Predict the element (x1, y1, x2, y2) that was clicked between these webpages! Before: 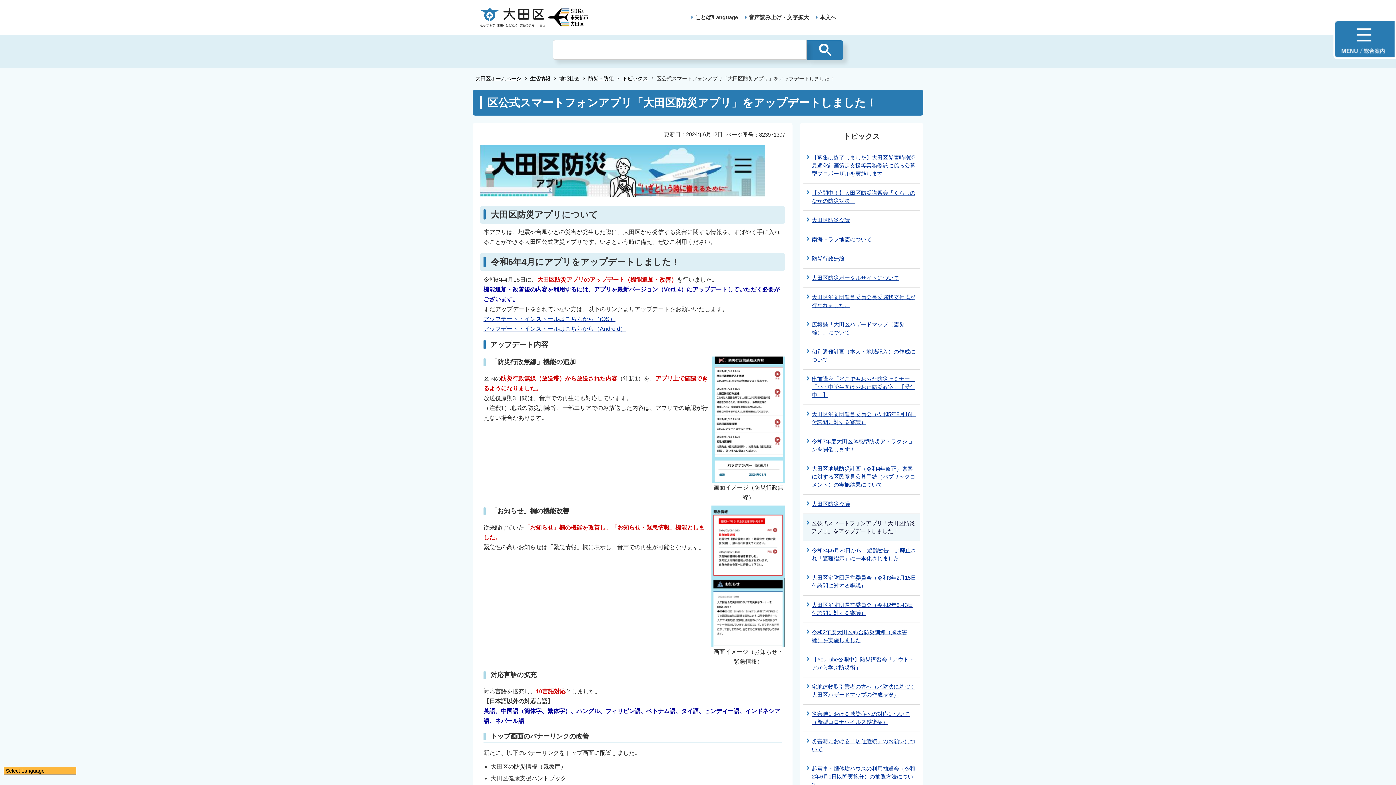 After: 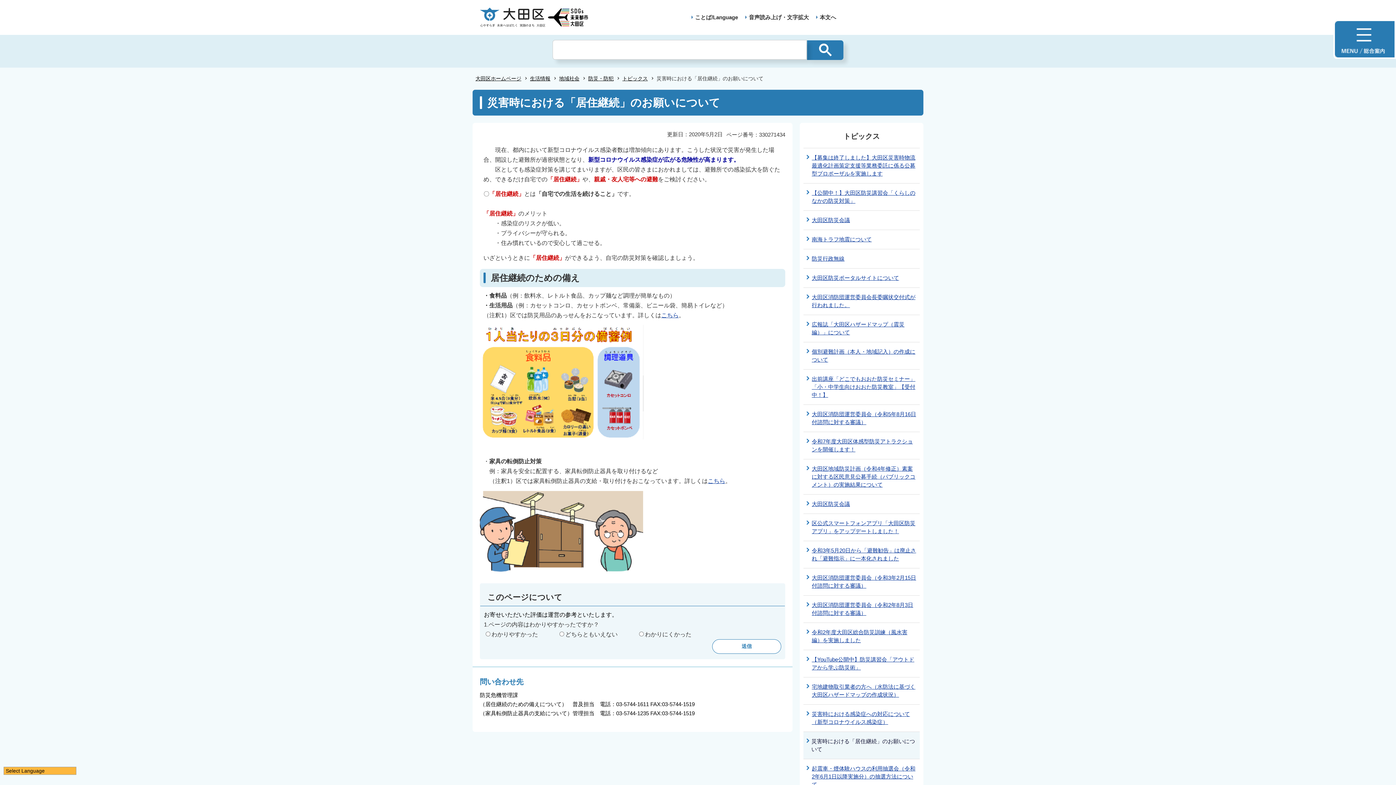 Action: label: 災害時における「居住継続」のお願いについて bbox: (810, 732, 920, 759)